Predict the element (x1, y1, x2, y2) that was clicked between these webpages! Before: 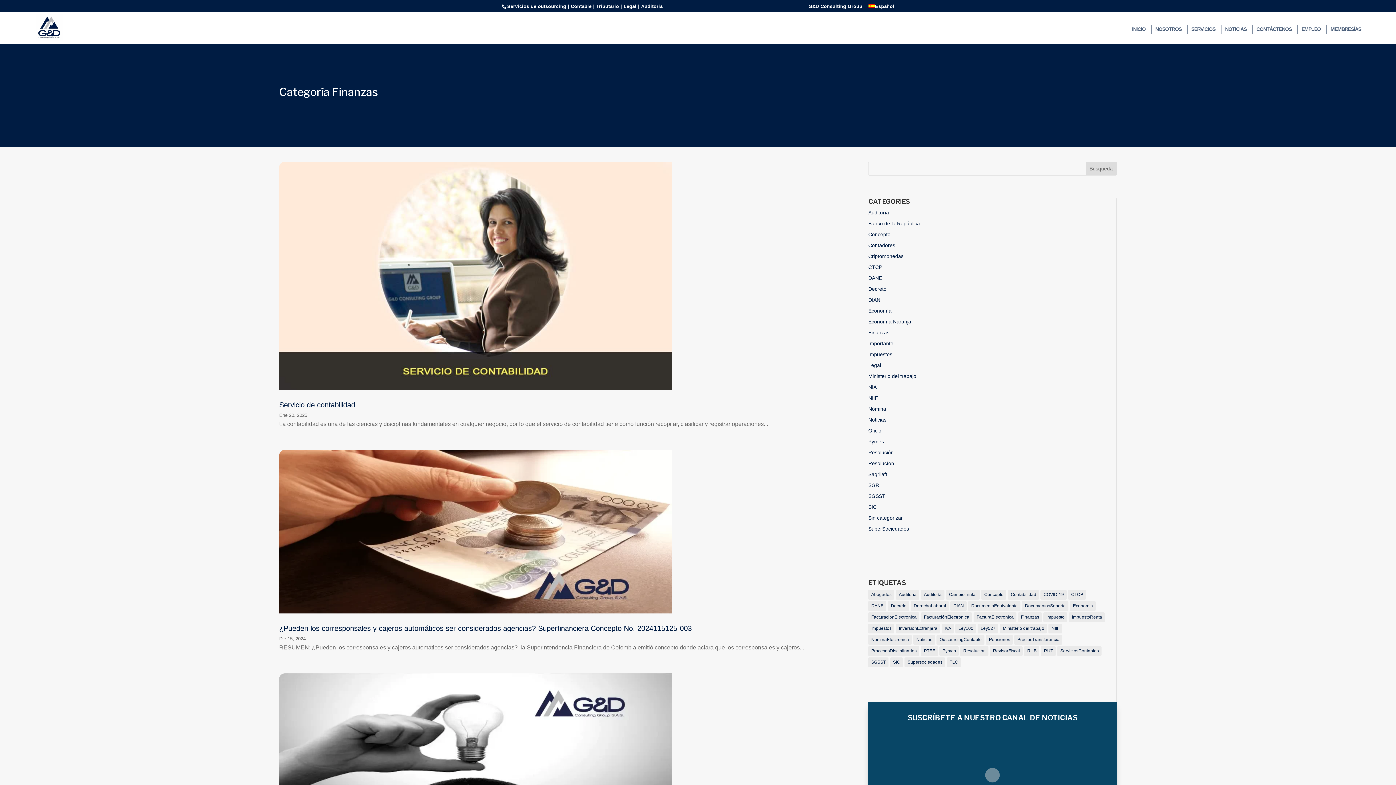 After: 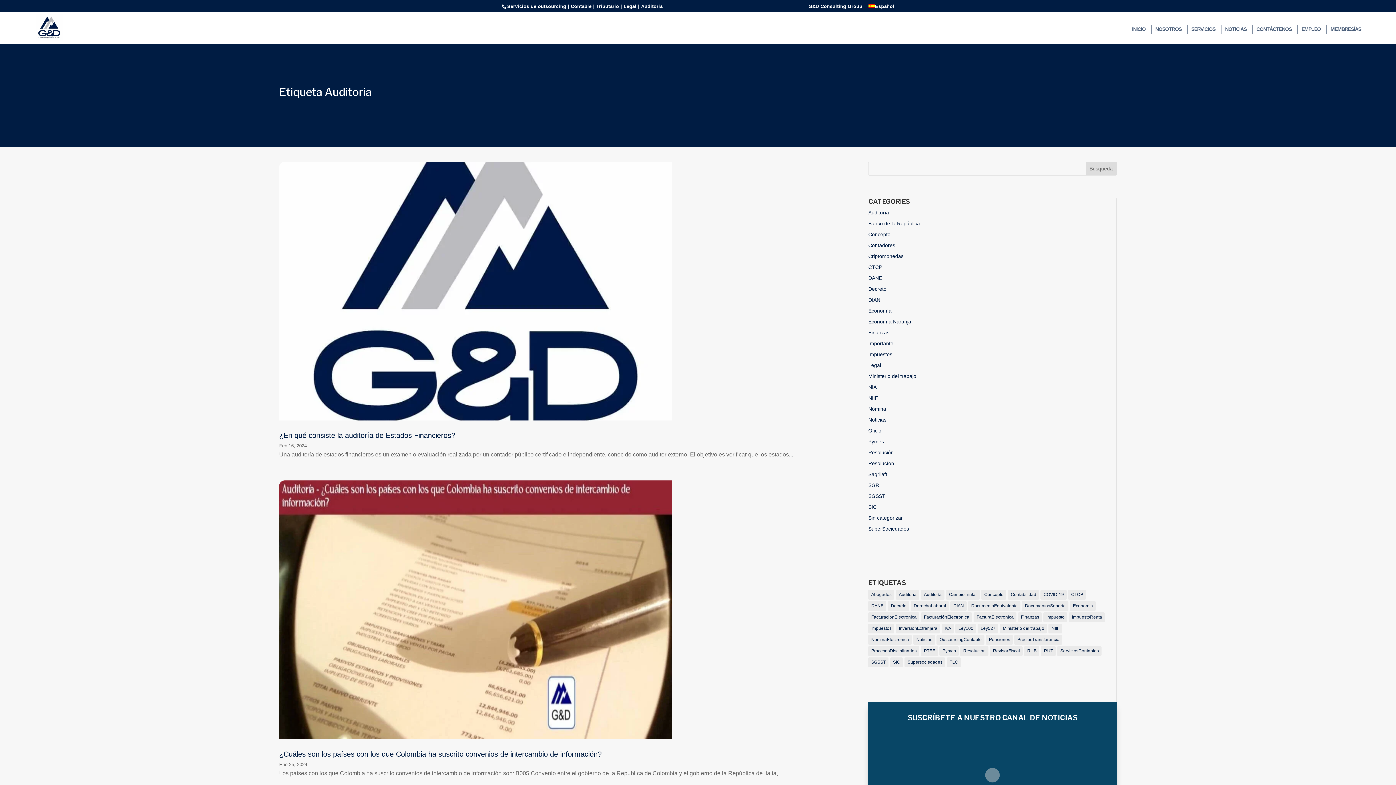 Action: bbox: (896, 590, 919, 600) label: Auditoria (3 elementos)